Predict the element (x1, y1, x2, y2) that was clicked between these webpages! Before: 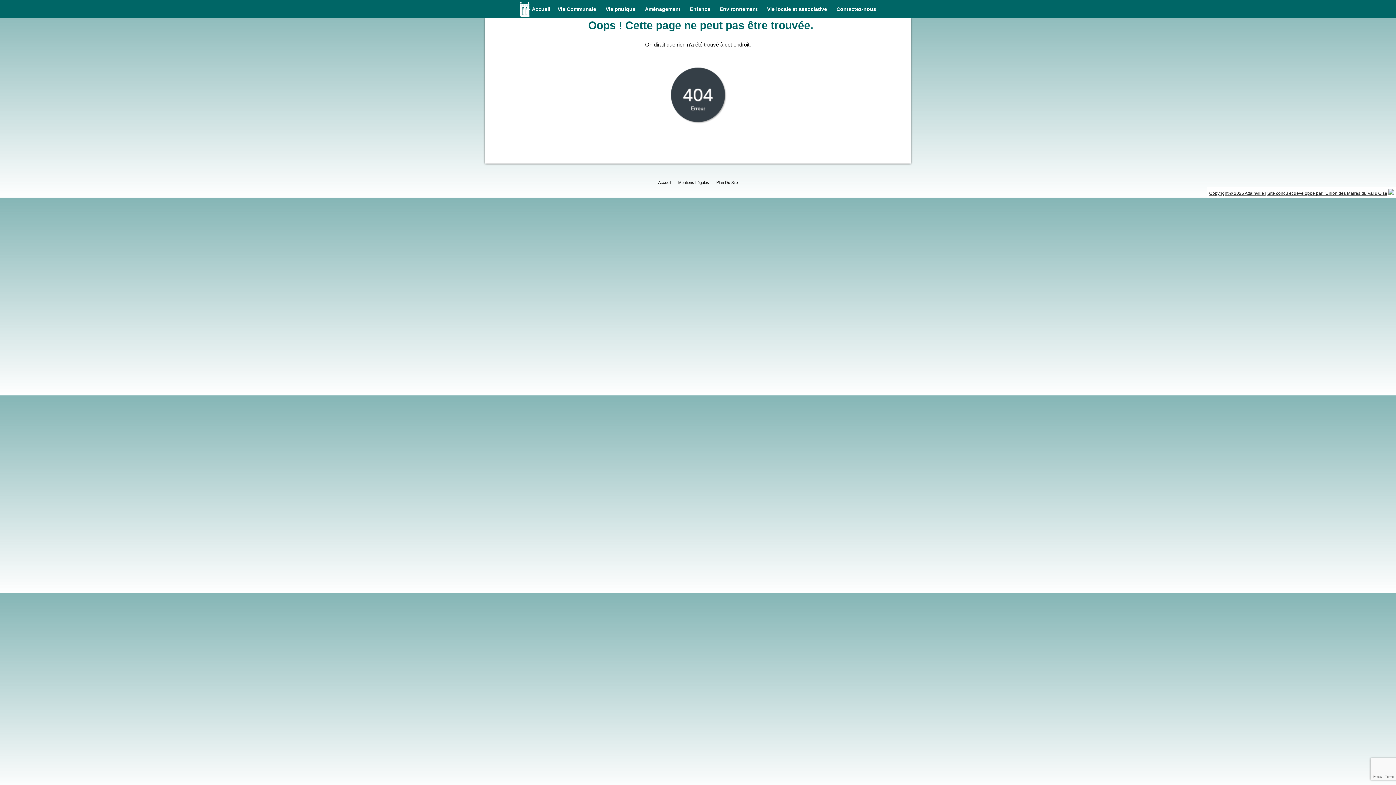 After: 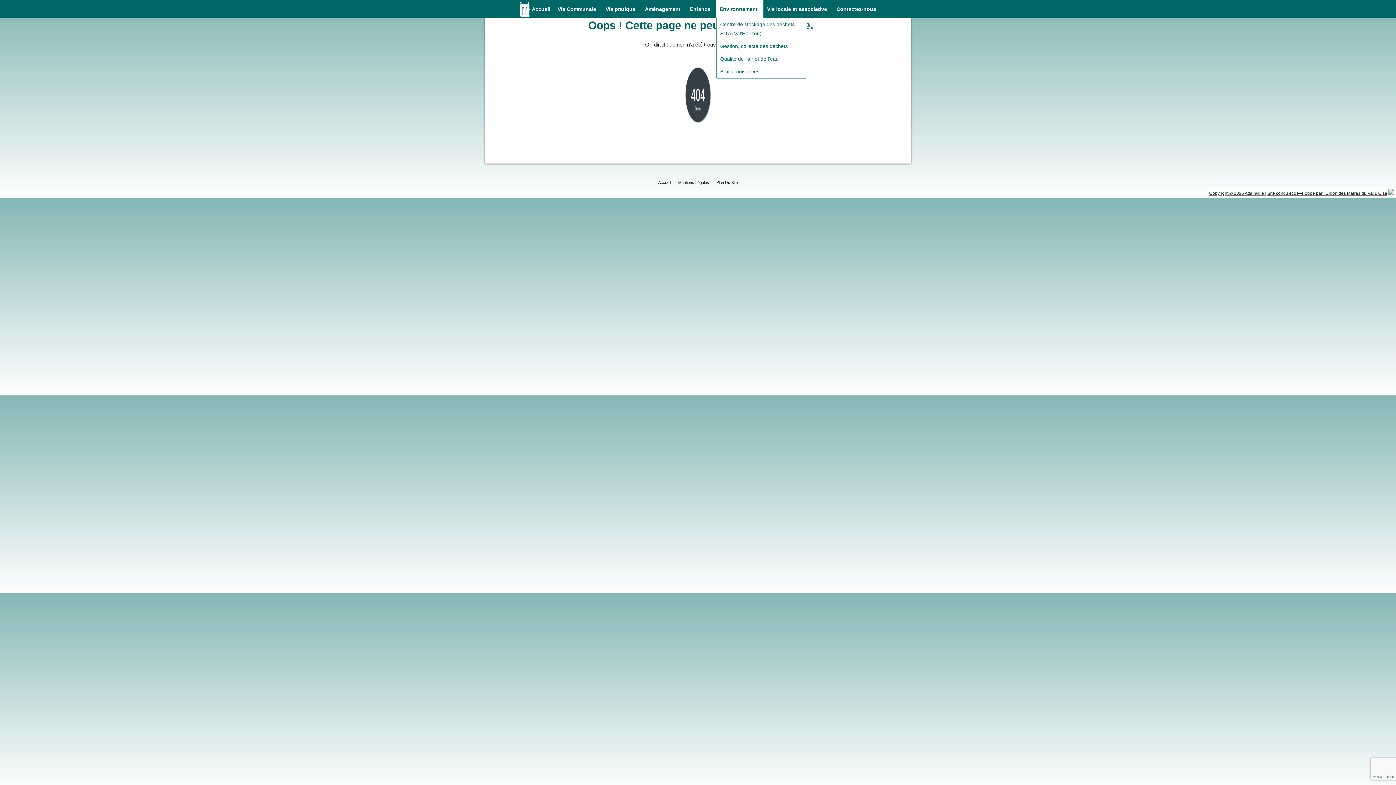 Action: bbox: (716, 0, 763, 18) label: Environnement